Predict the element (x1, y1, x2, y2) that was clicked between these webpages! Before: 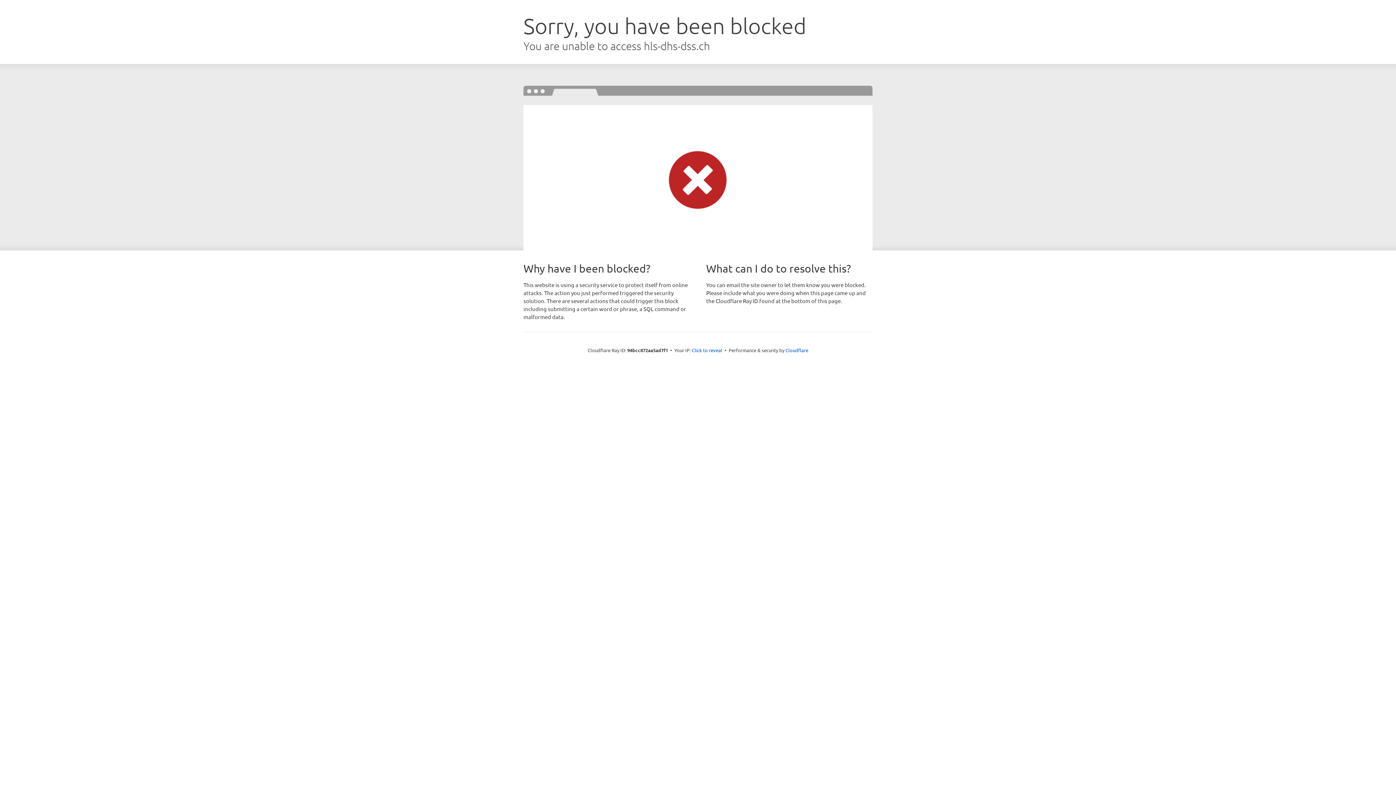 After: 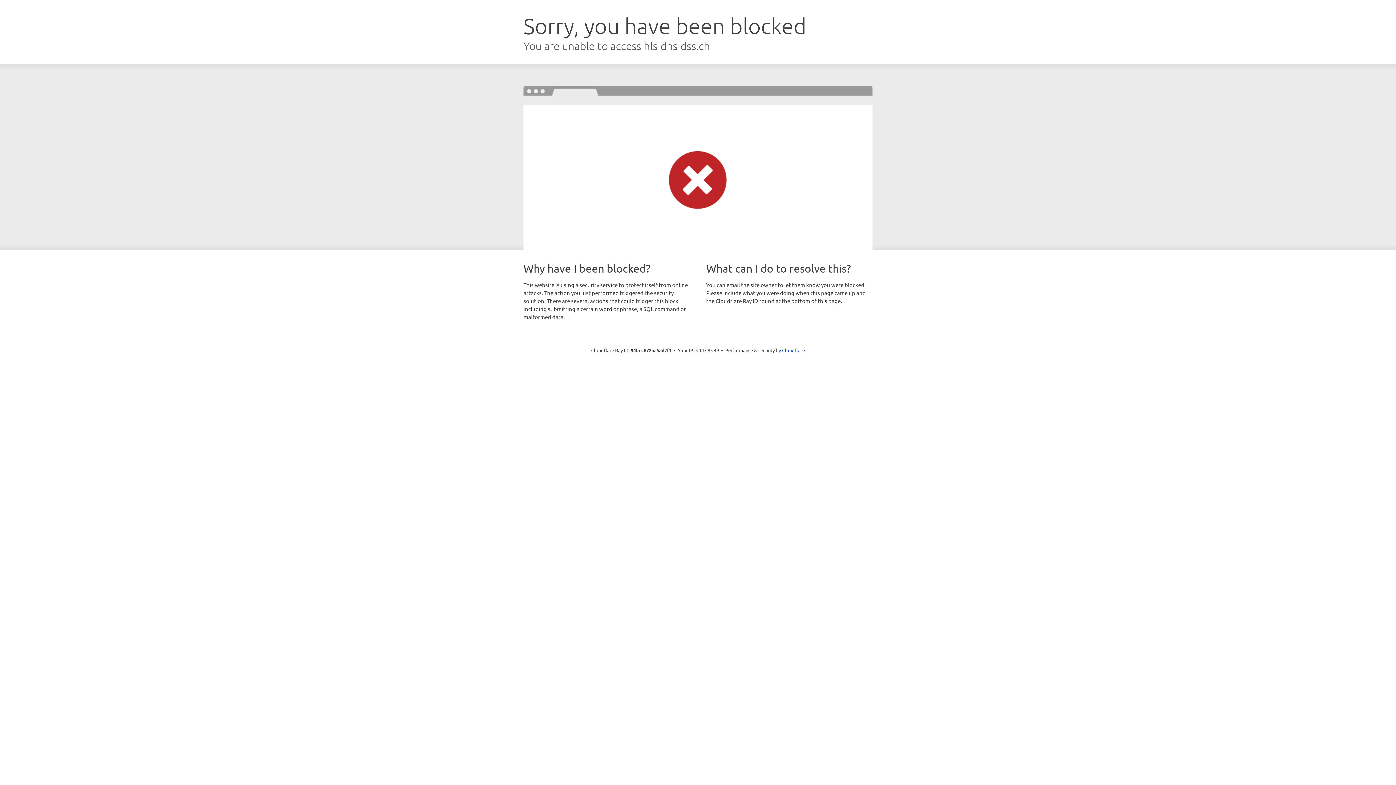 Action: bbox: (692, 346, 722, 353) label: Click to reveal